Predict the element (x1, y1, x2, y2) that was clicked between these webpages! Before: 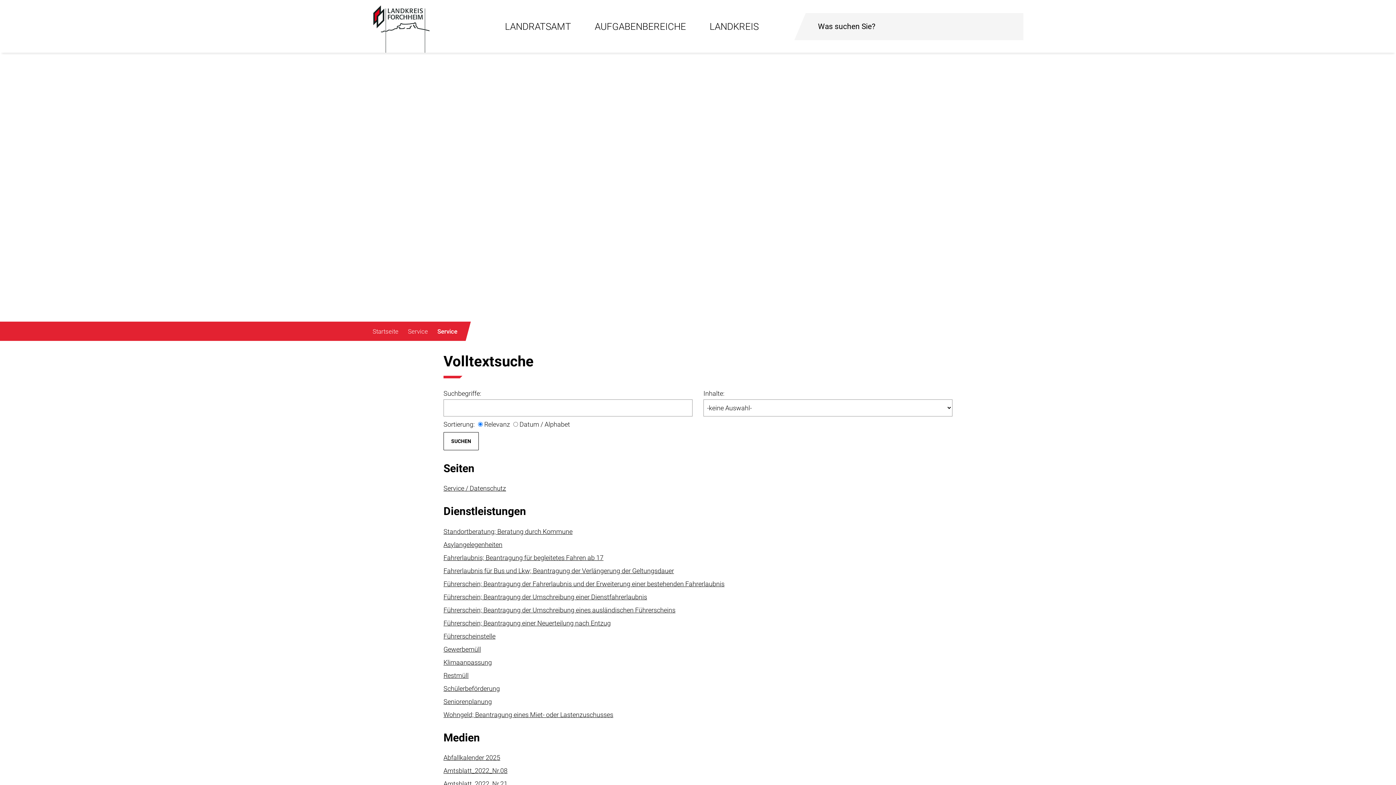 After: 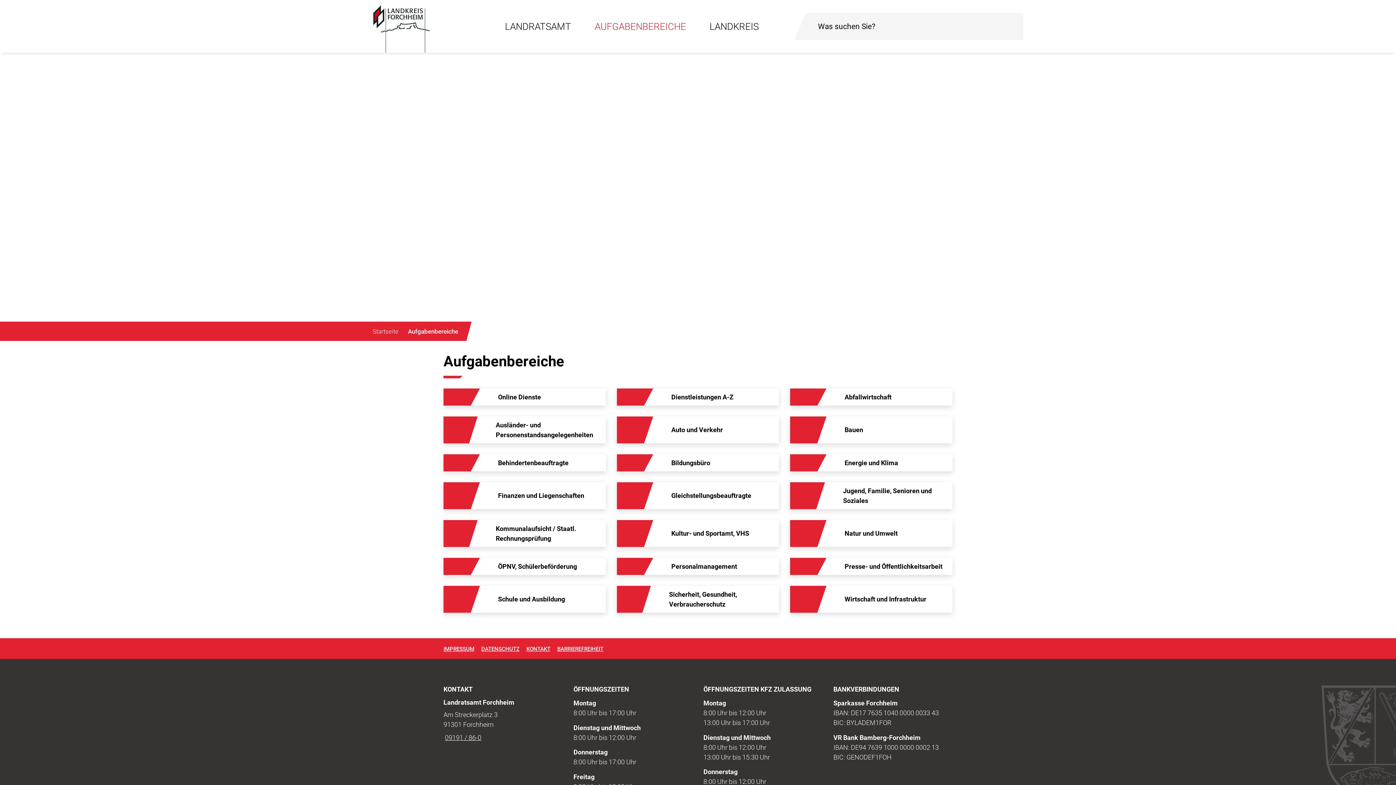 Action: bbox: (594, 0, 686, 52) label: AUFGABENBEREICHE